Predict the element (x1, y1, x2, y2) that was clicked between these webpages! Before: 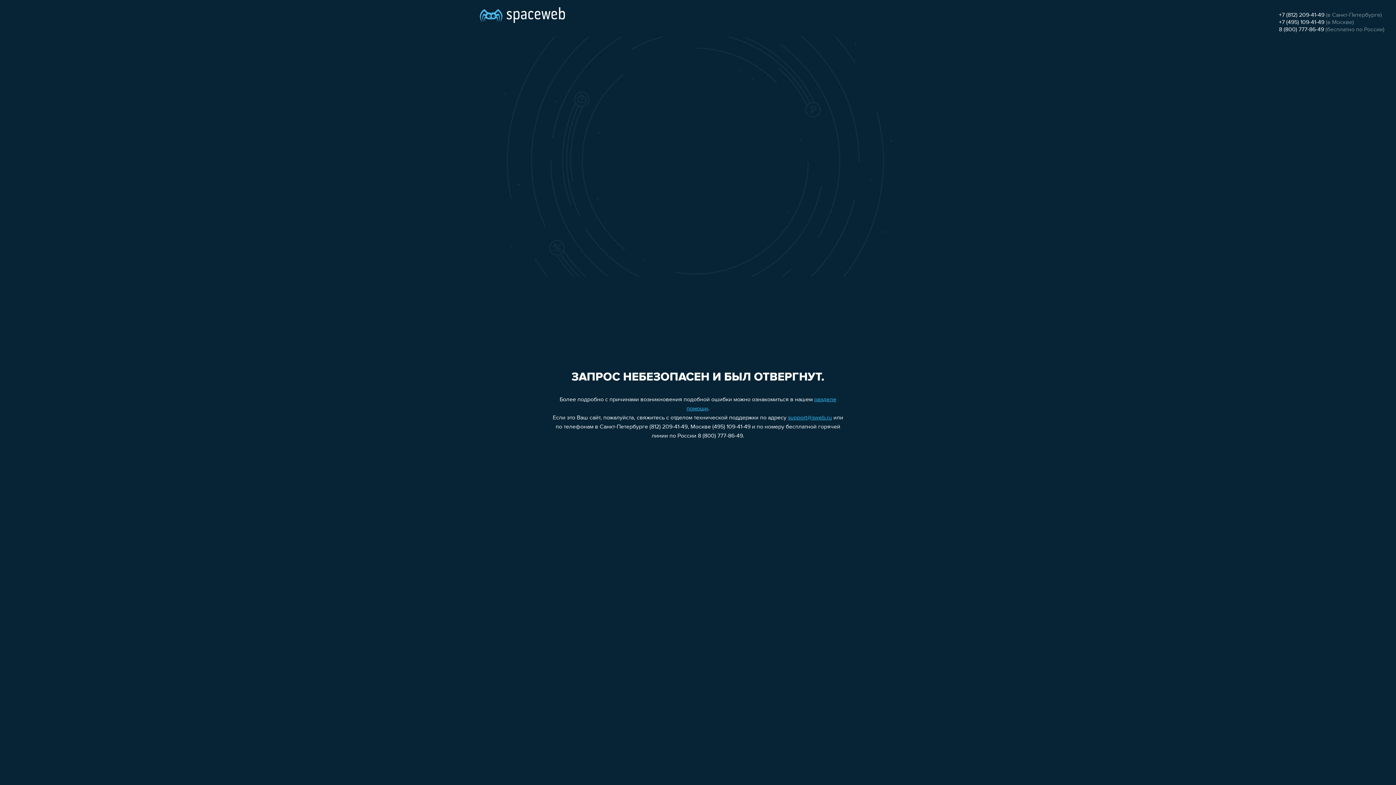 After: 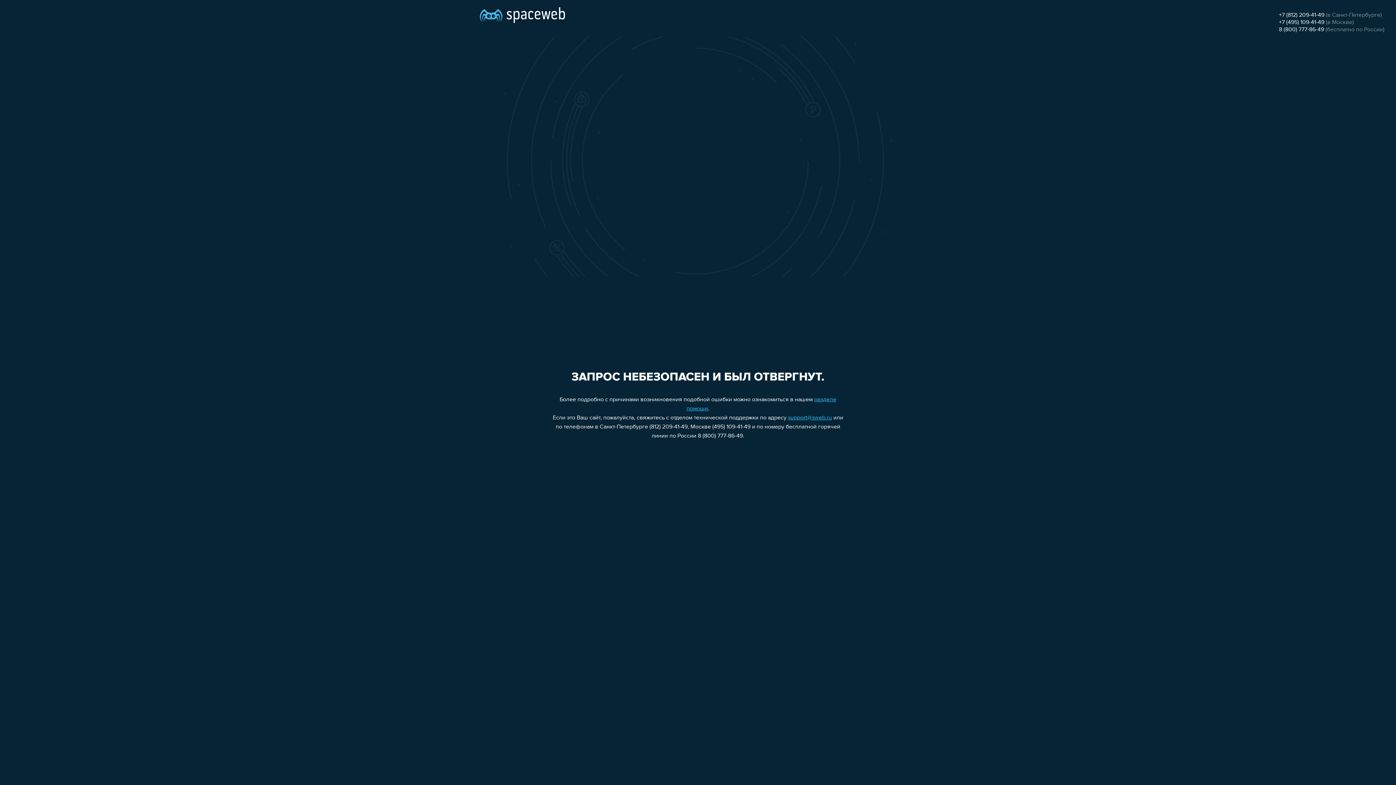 Action: bbox: (1279, 12, 1324, 18) label: +7 (812) 209-41-49